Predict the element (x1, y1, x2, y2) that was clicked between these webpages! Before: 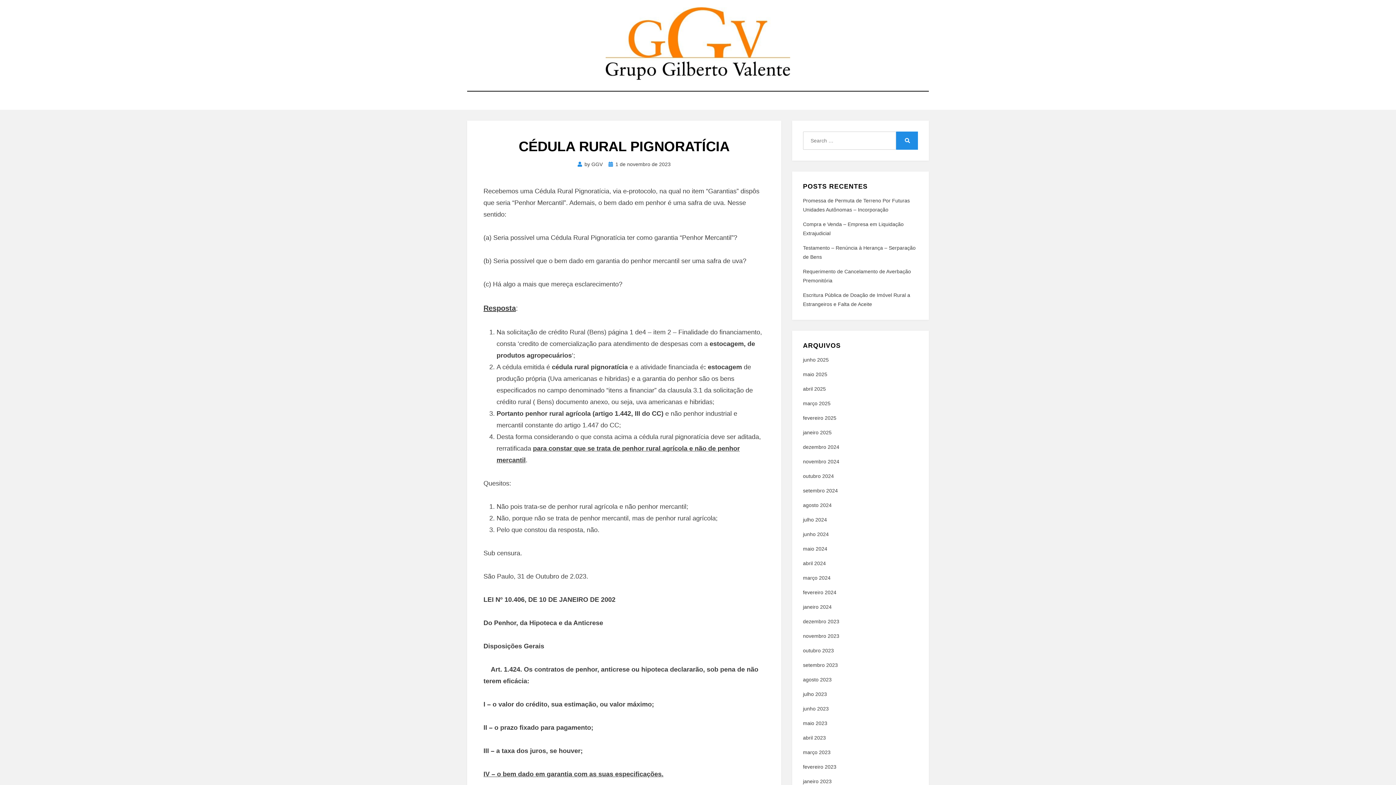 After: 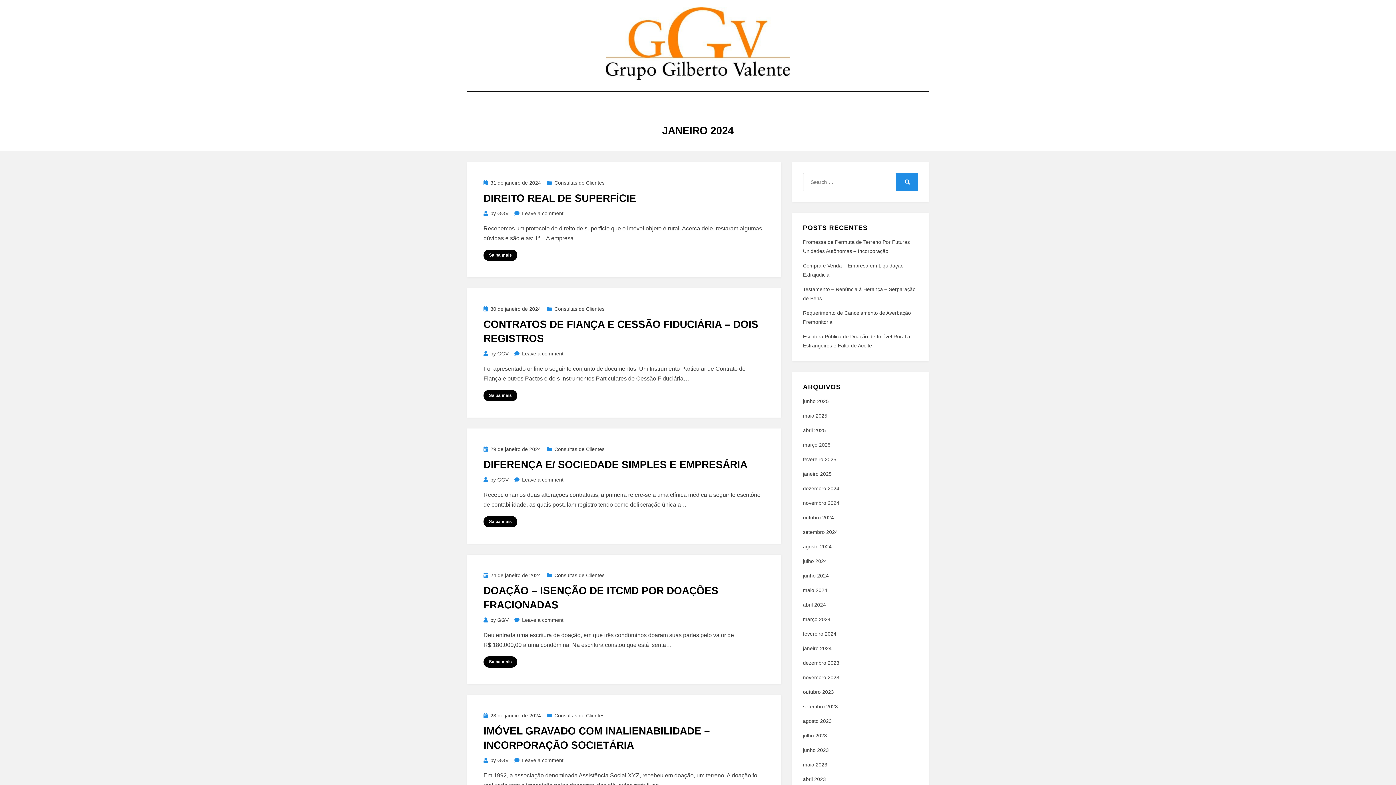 Action: label: janeiro 2024 bbox: (803, 604, 831, 610)